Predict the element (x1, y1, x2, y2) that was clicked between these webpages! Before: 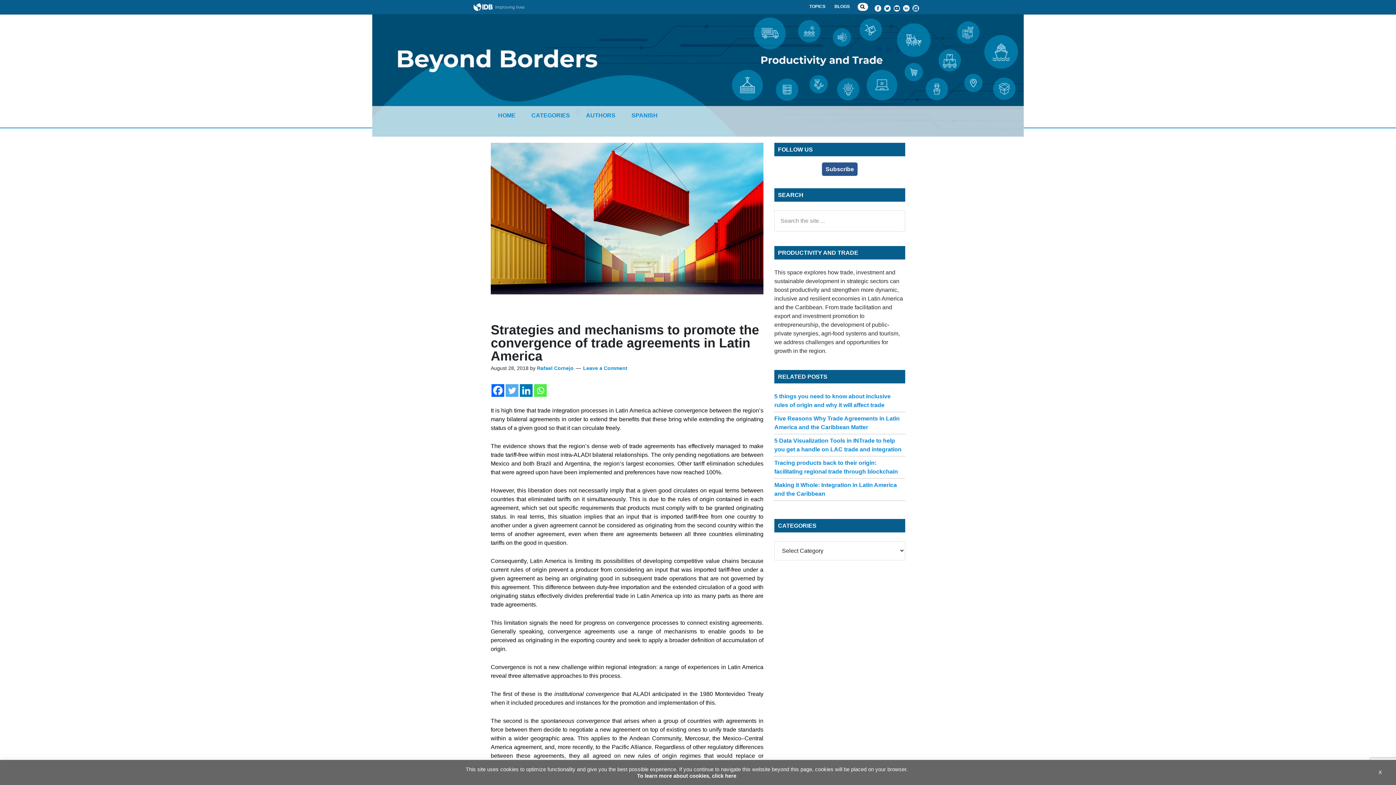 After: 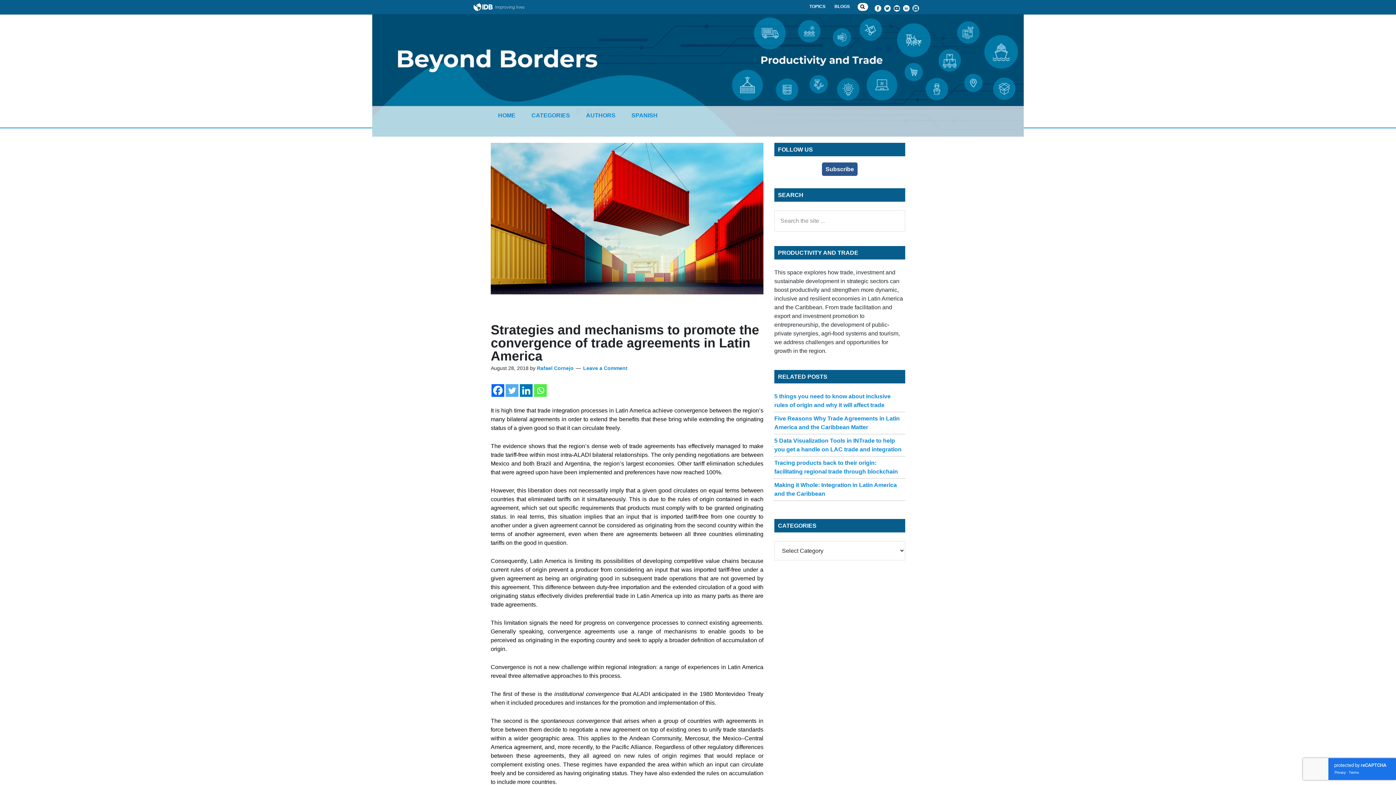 Action: label: X bbox: (1373, 767, 1387, 778)